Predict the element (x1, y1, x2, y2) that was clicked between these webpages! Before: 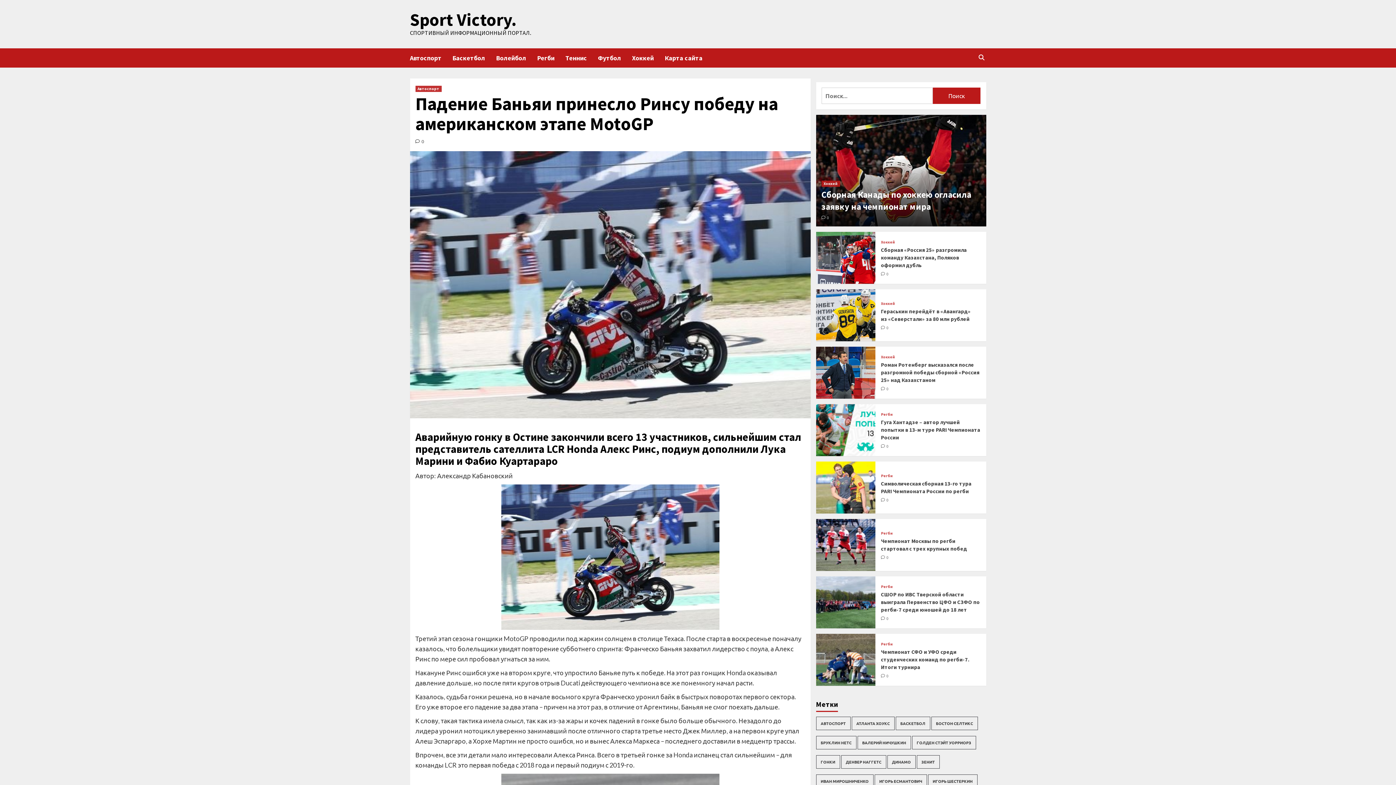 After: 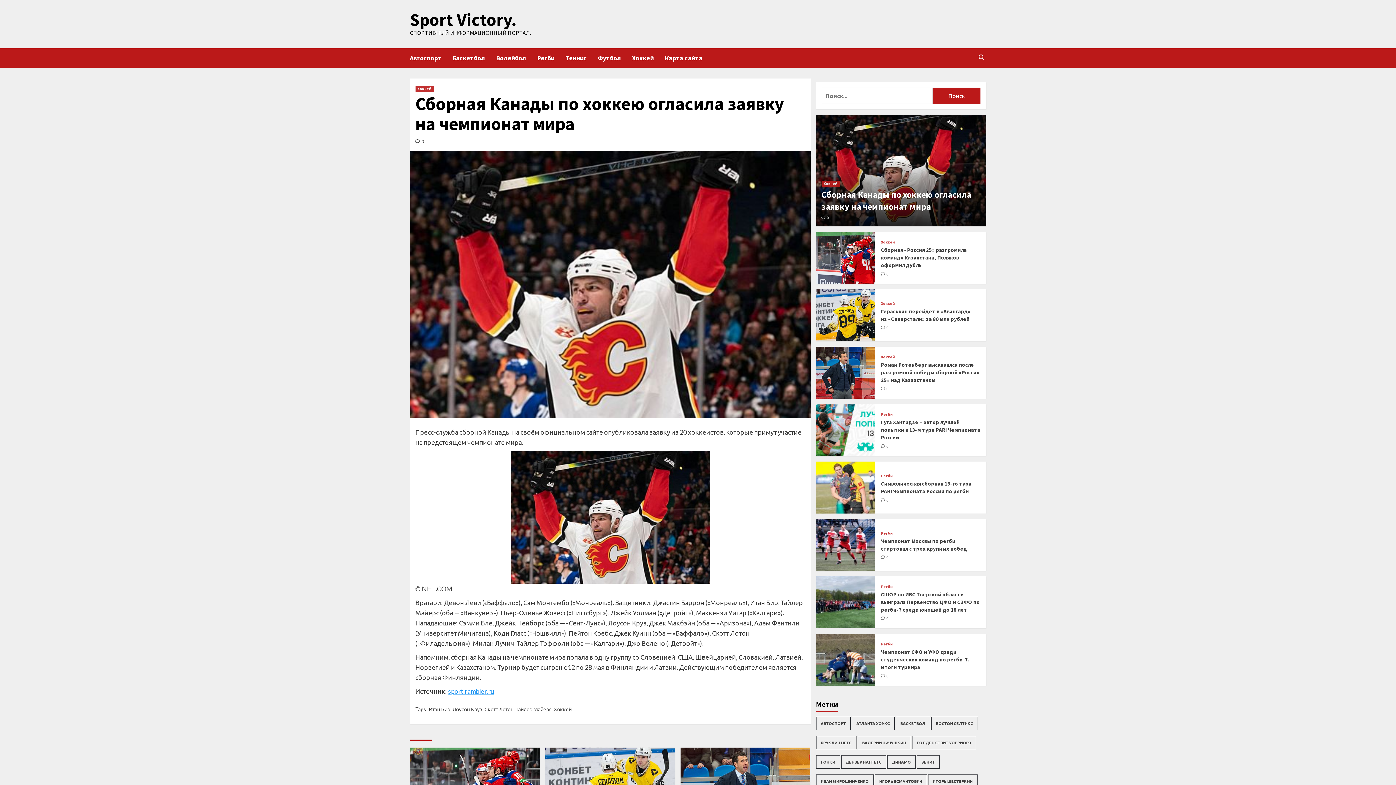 Action: bbox: (816, 114, 986, 226)